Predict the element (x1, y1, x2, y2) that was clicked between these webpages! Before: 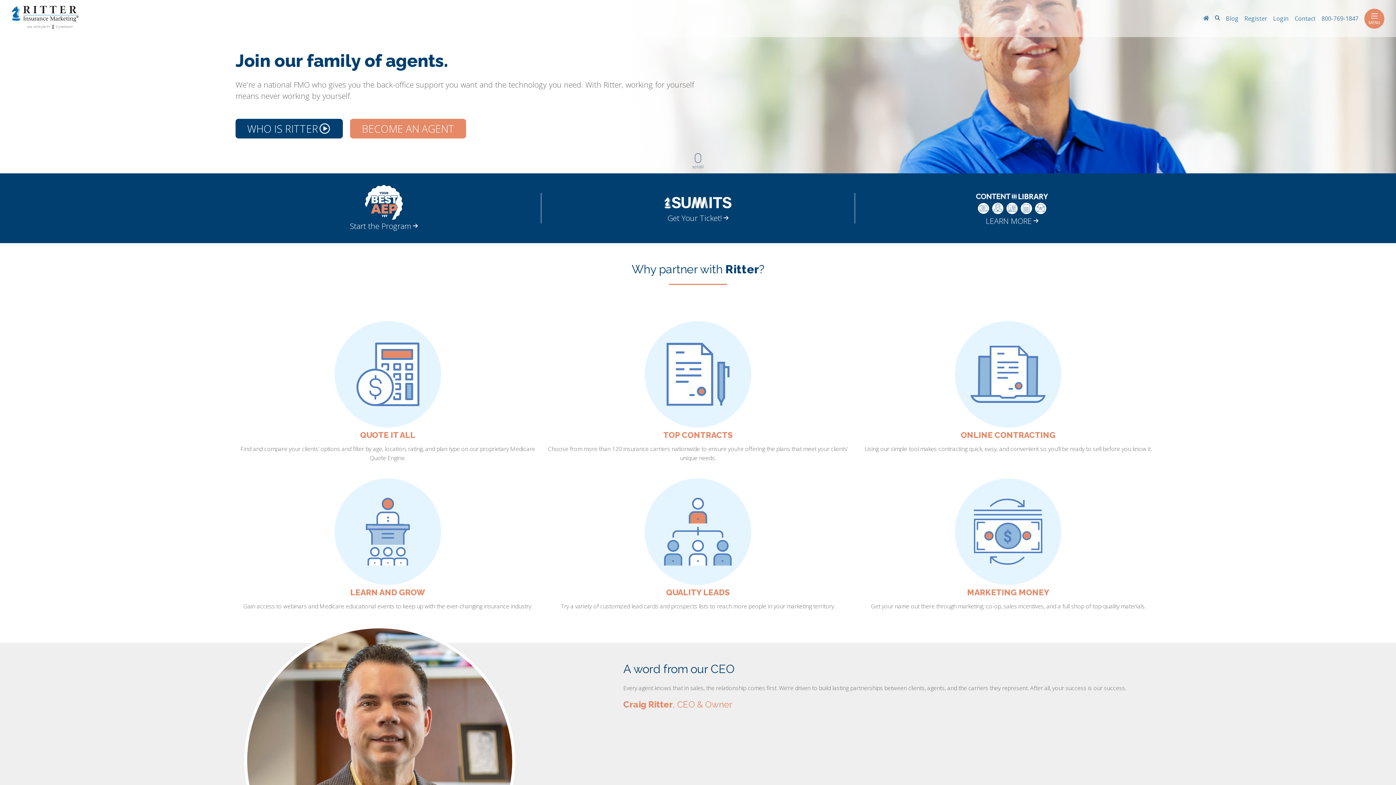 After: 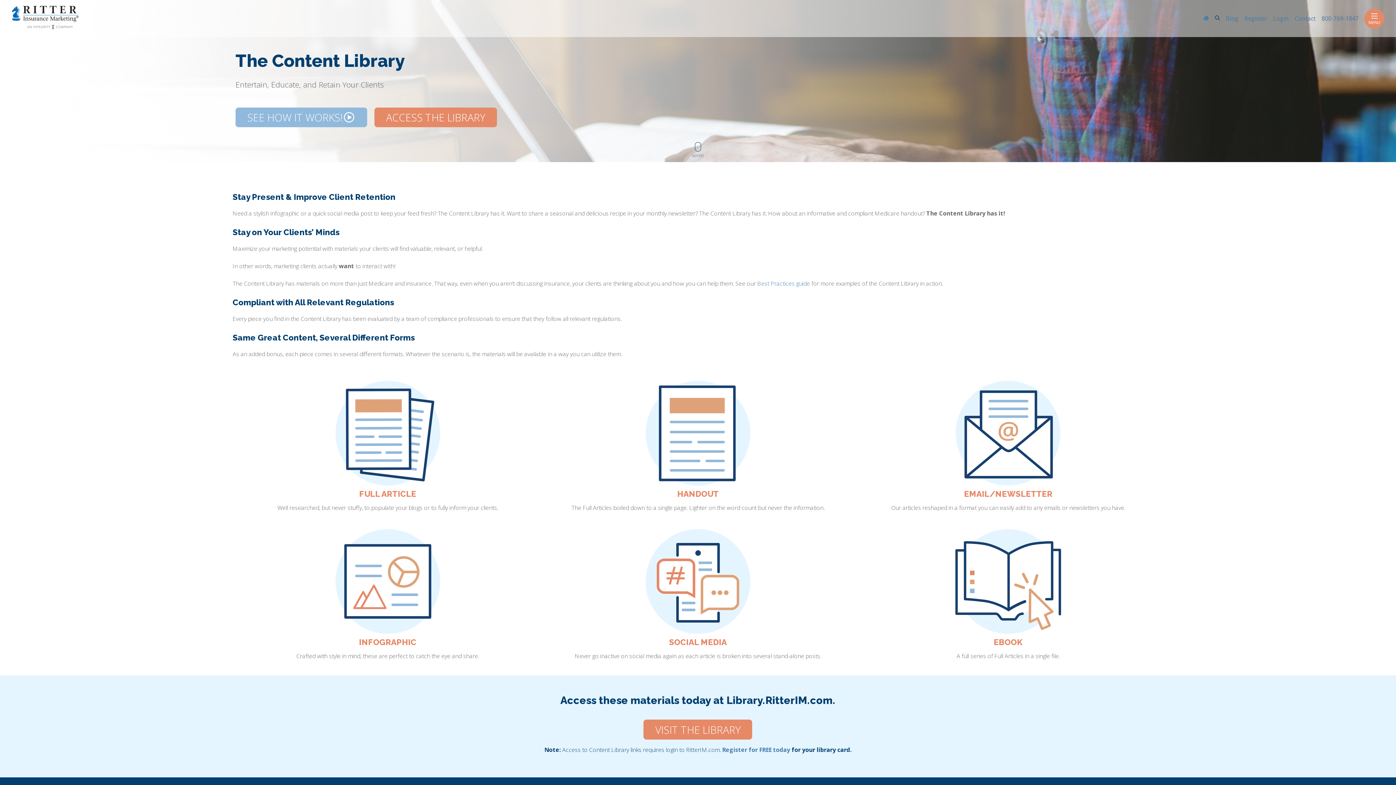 Action: label: LEARN MORE bbox: (985, 215, 1038, 226)